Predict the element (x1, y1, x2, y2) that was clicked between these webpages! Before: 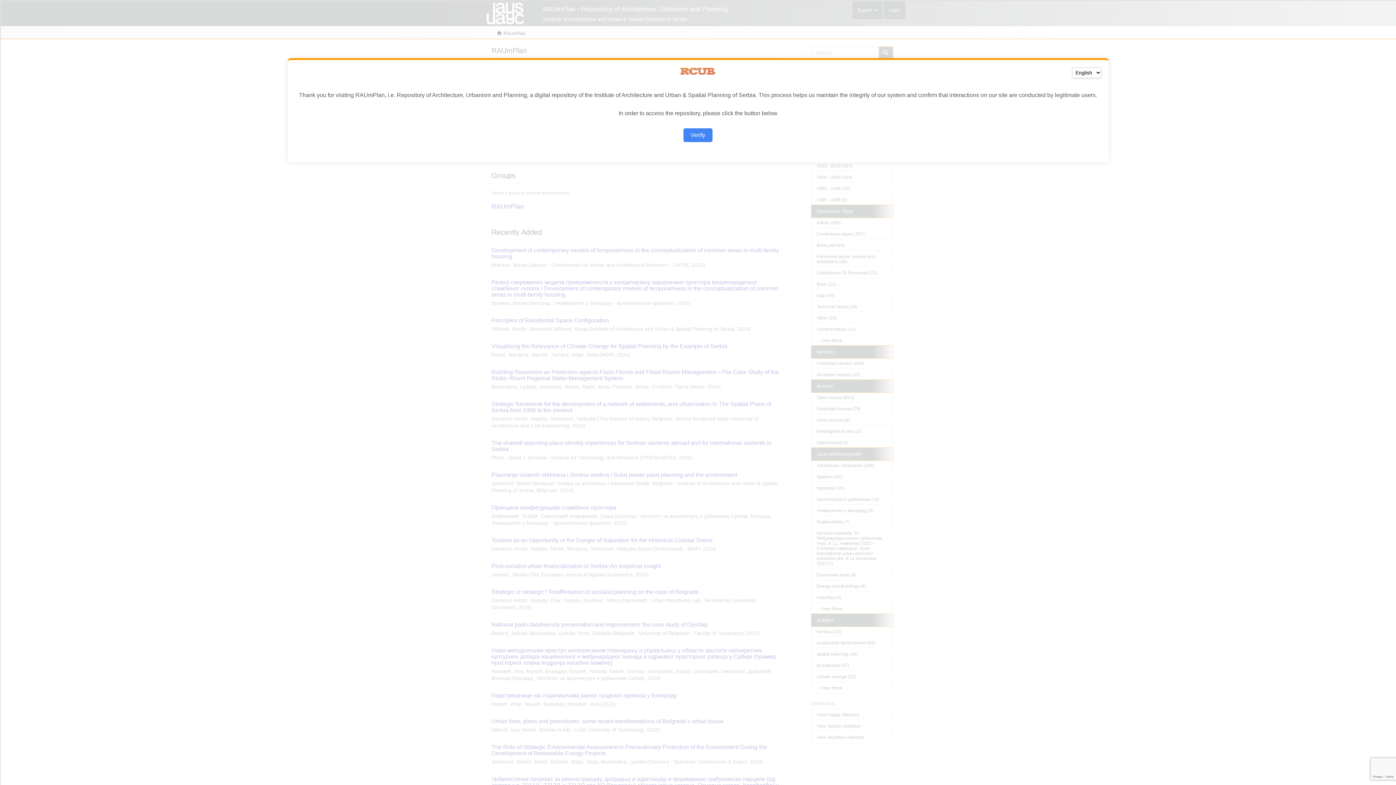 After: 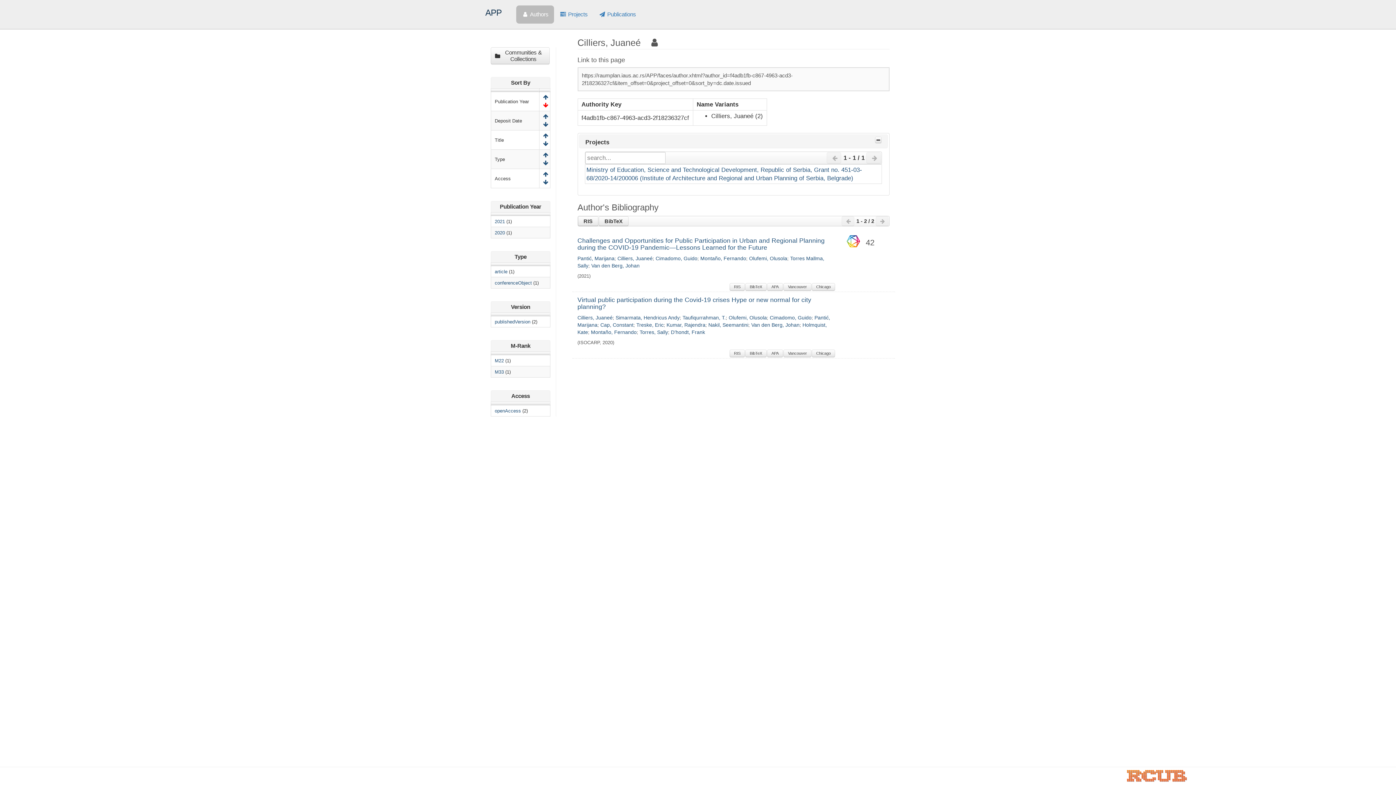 Action: bbox: (683, 128, 712, 142) label: Verify